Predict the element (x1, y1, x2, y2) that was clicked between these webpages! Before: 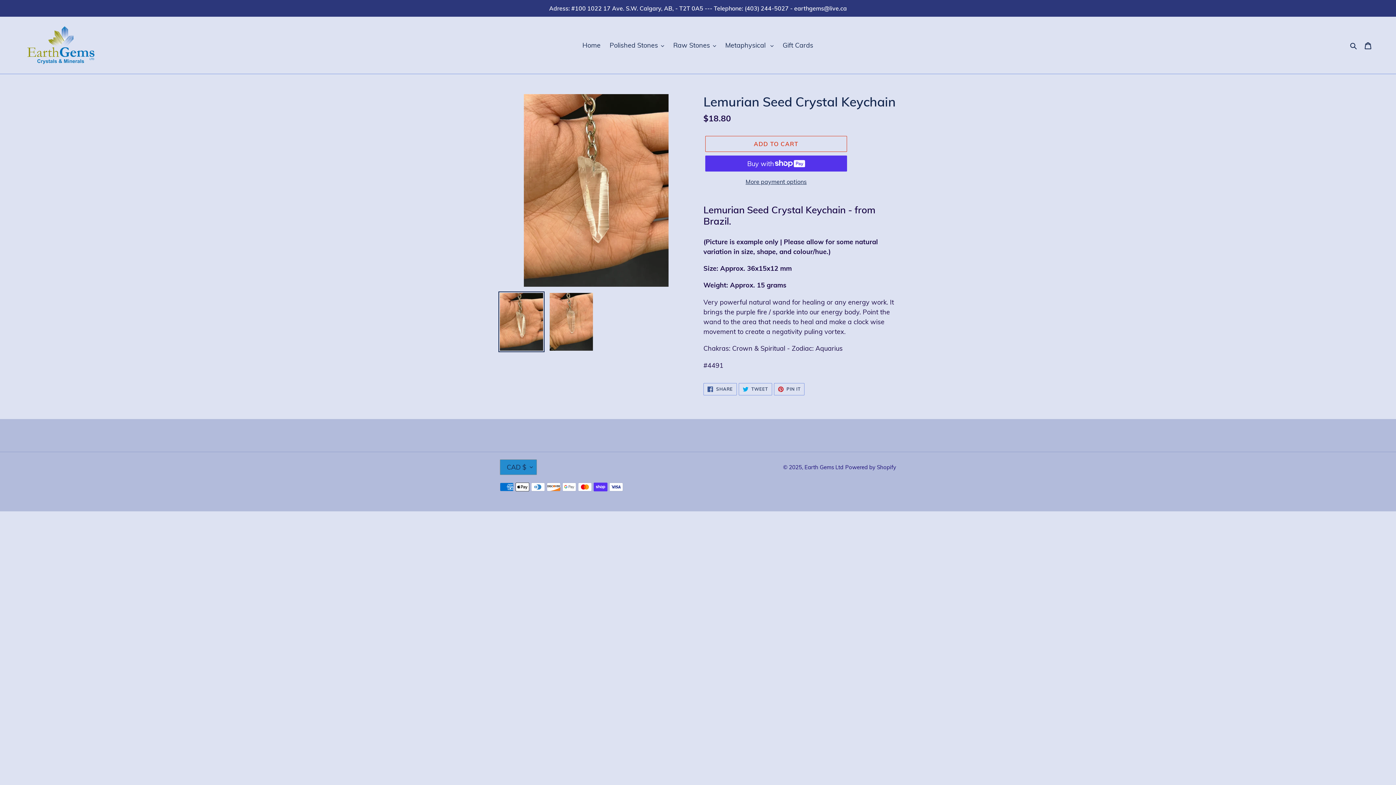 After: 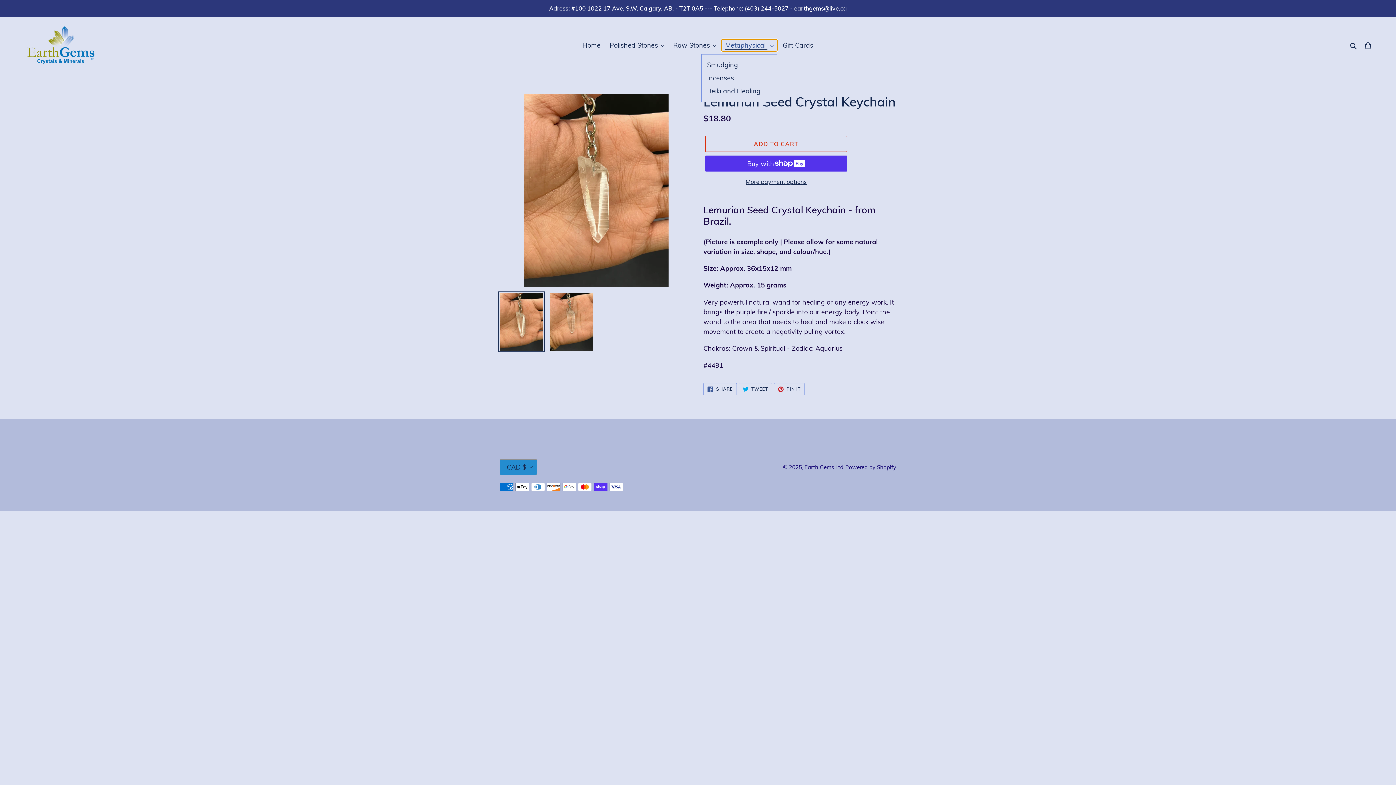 Action: label: Metaphysical  bbox: (721, 39, 777, 51)